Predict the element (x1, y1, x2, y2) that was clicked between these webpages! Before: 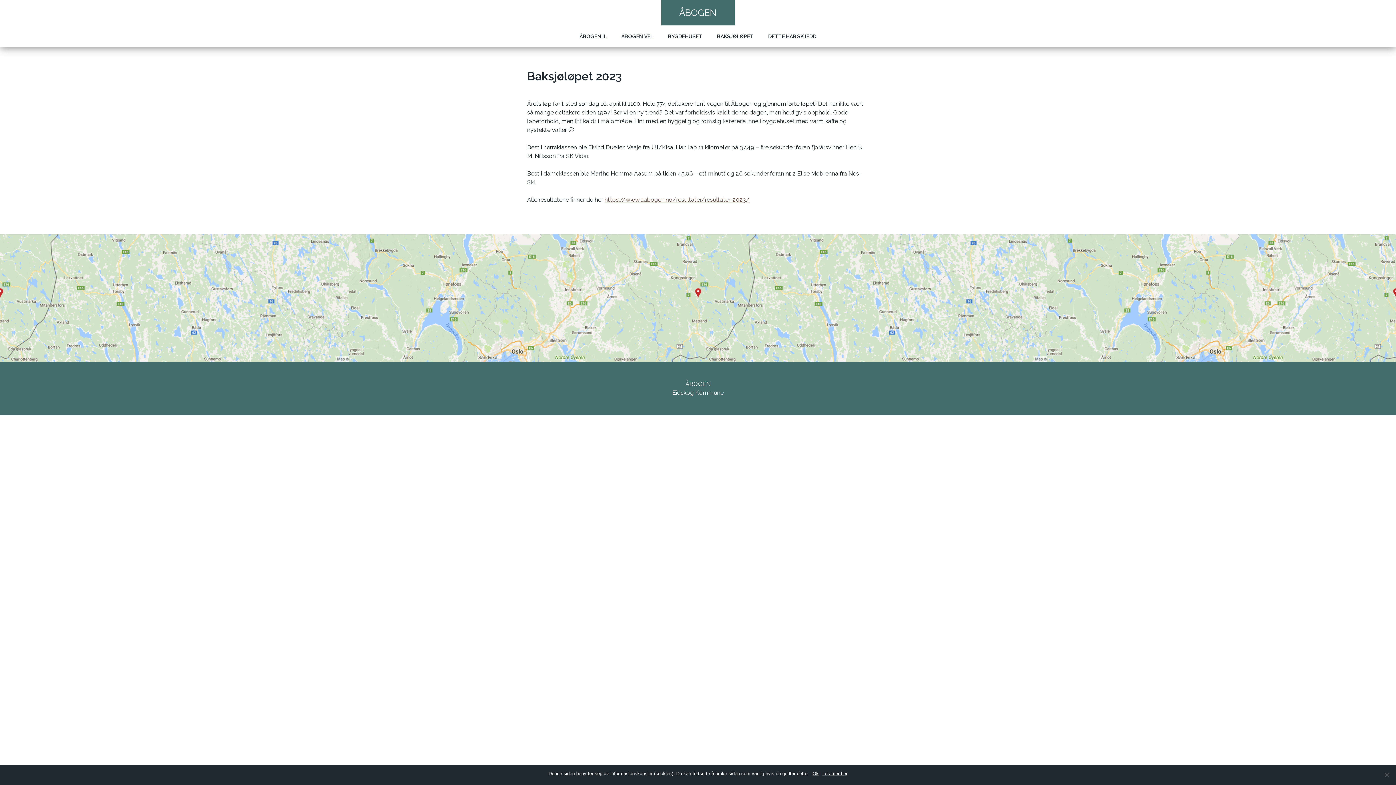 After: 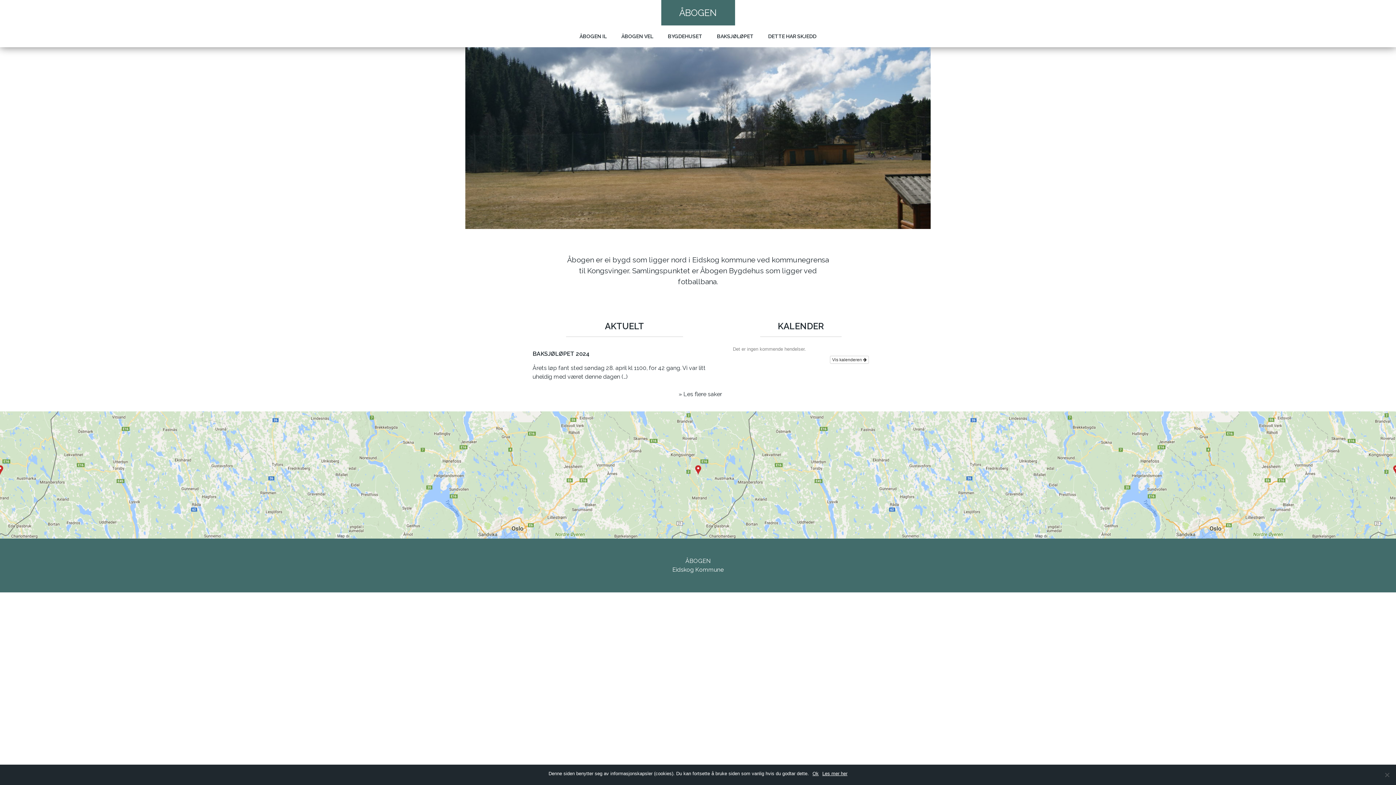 Action: bbox: (661, 0, 735, 25) label: ÅBOGEN